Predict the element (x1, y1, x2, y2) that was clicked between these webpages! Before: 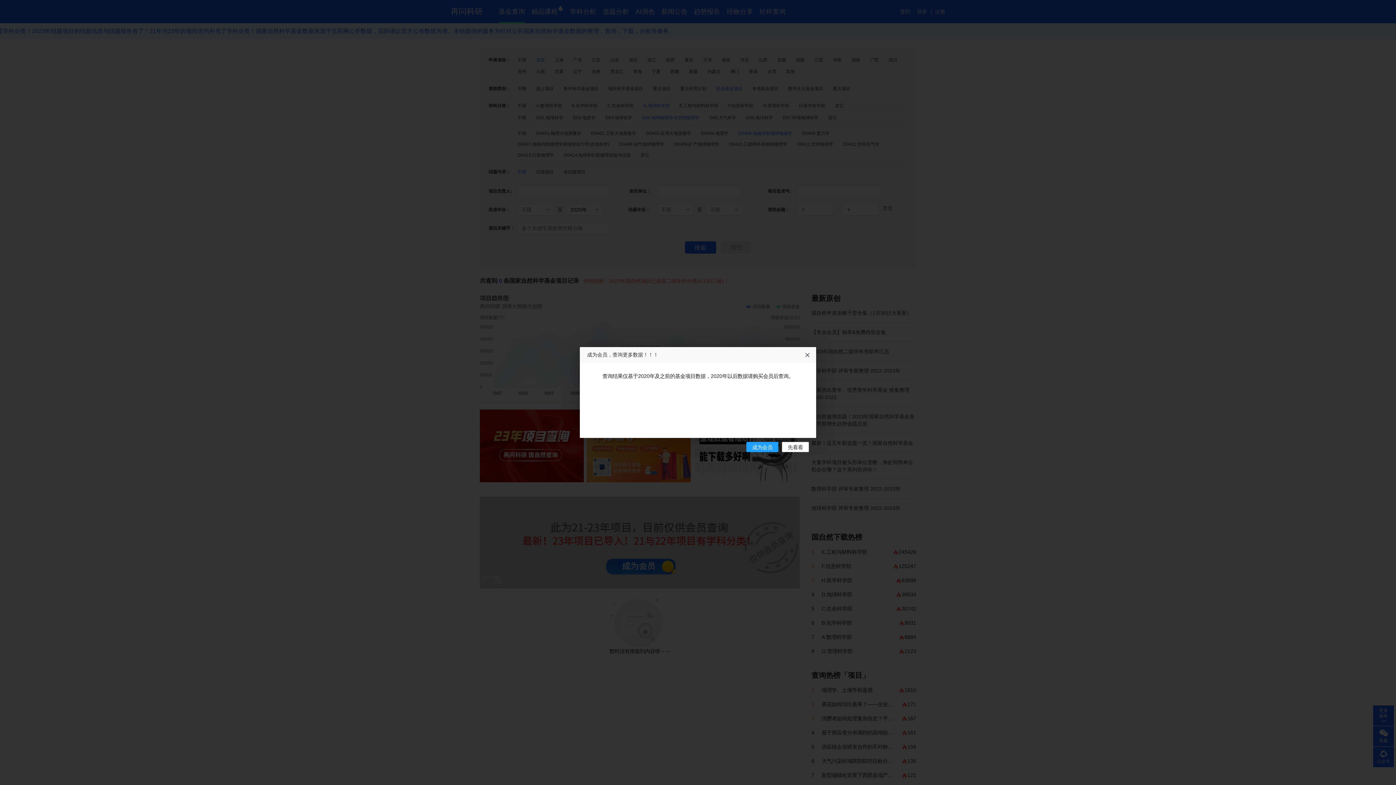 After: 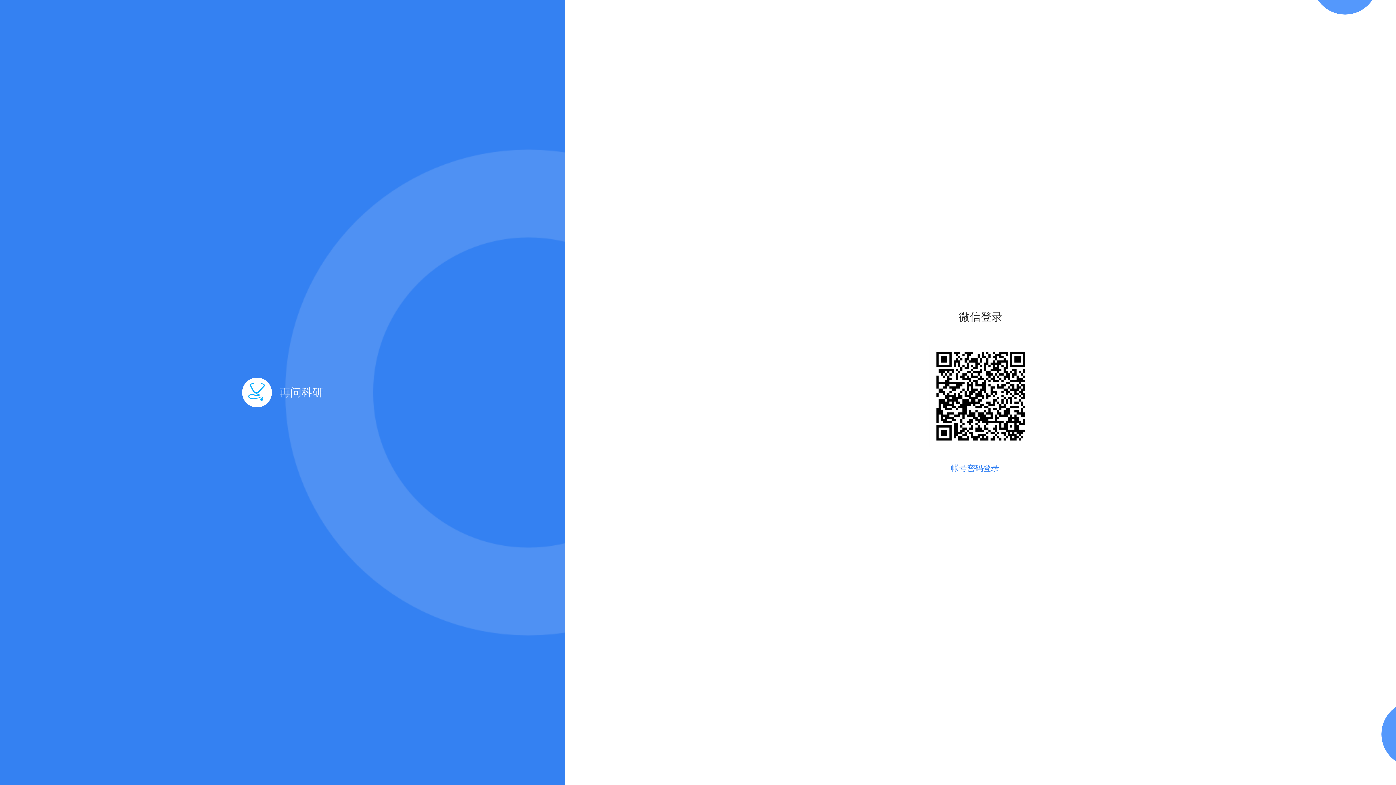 Action: bbox: (746, 442, 778, 452) label: 成为会员